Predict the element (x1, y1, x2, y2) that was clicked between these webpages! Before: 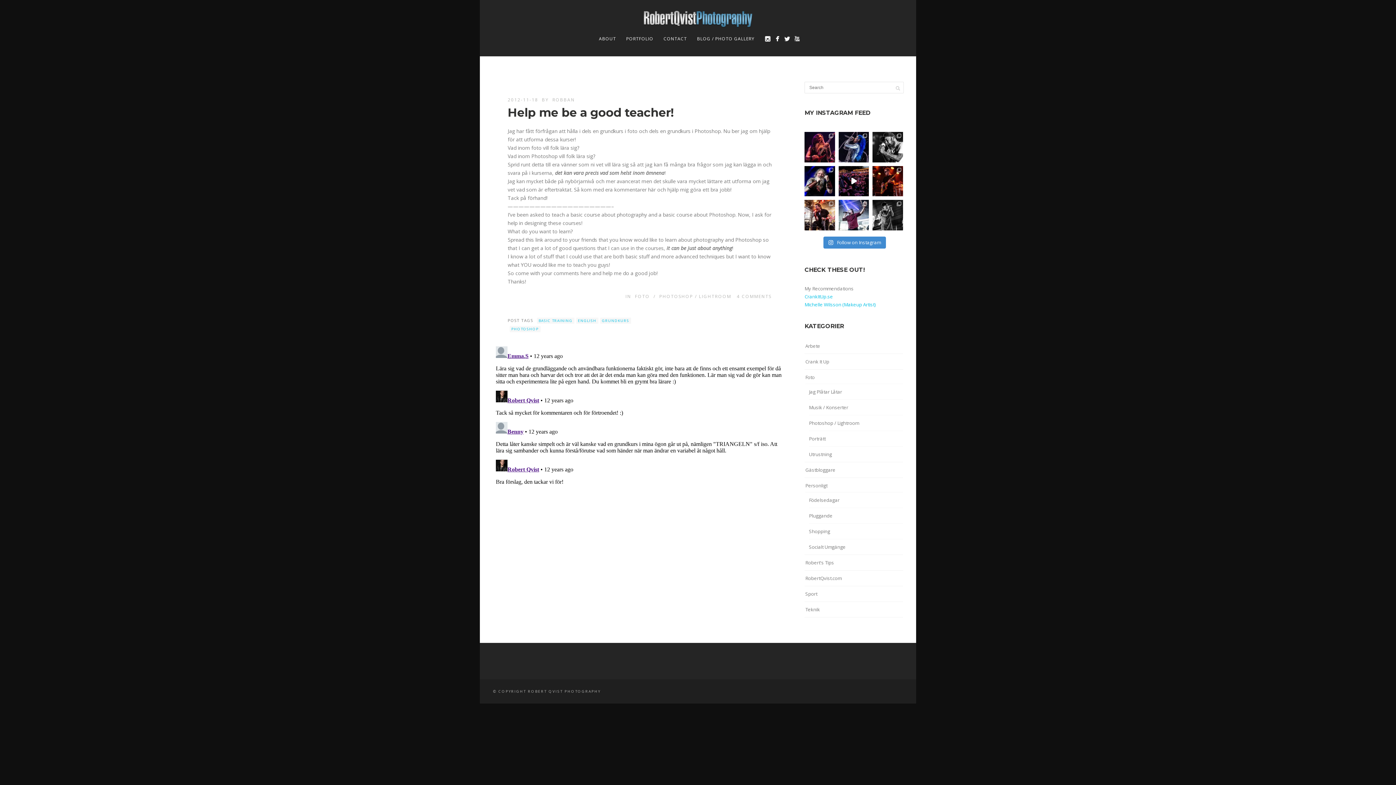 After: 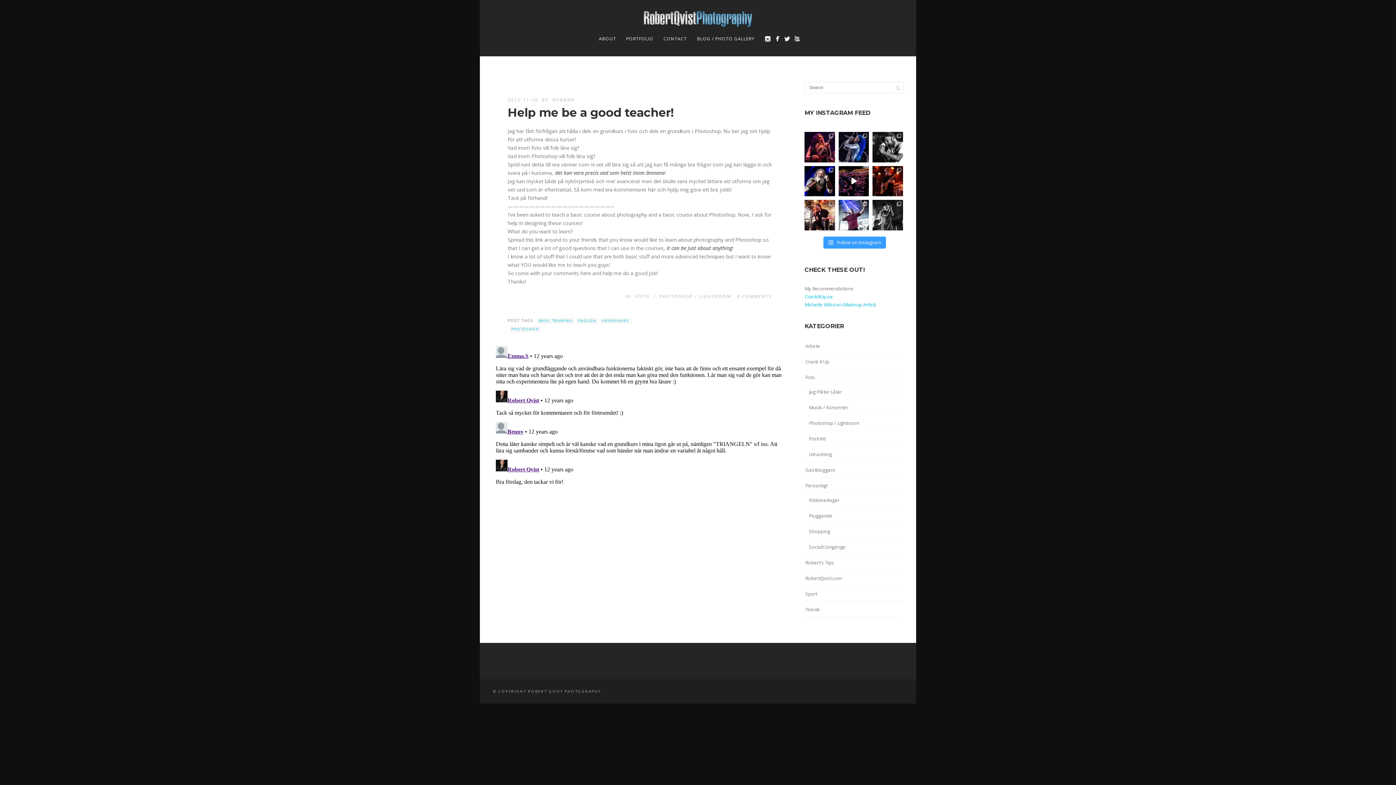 Action: label:  Follow on Instagram bbox: (823, 236, 886, 248)